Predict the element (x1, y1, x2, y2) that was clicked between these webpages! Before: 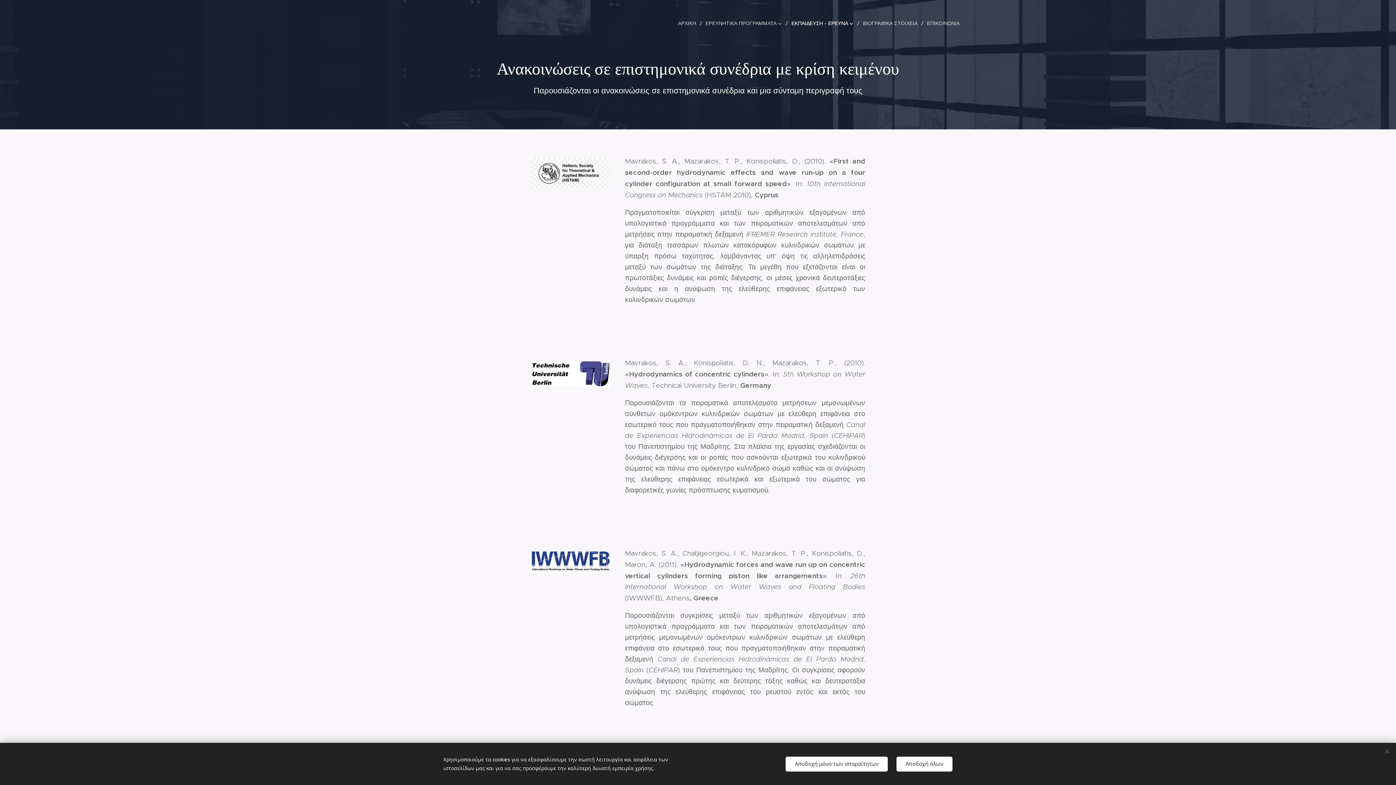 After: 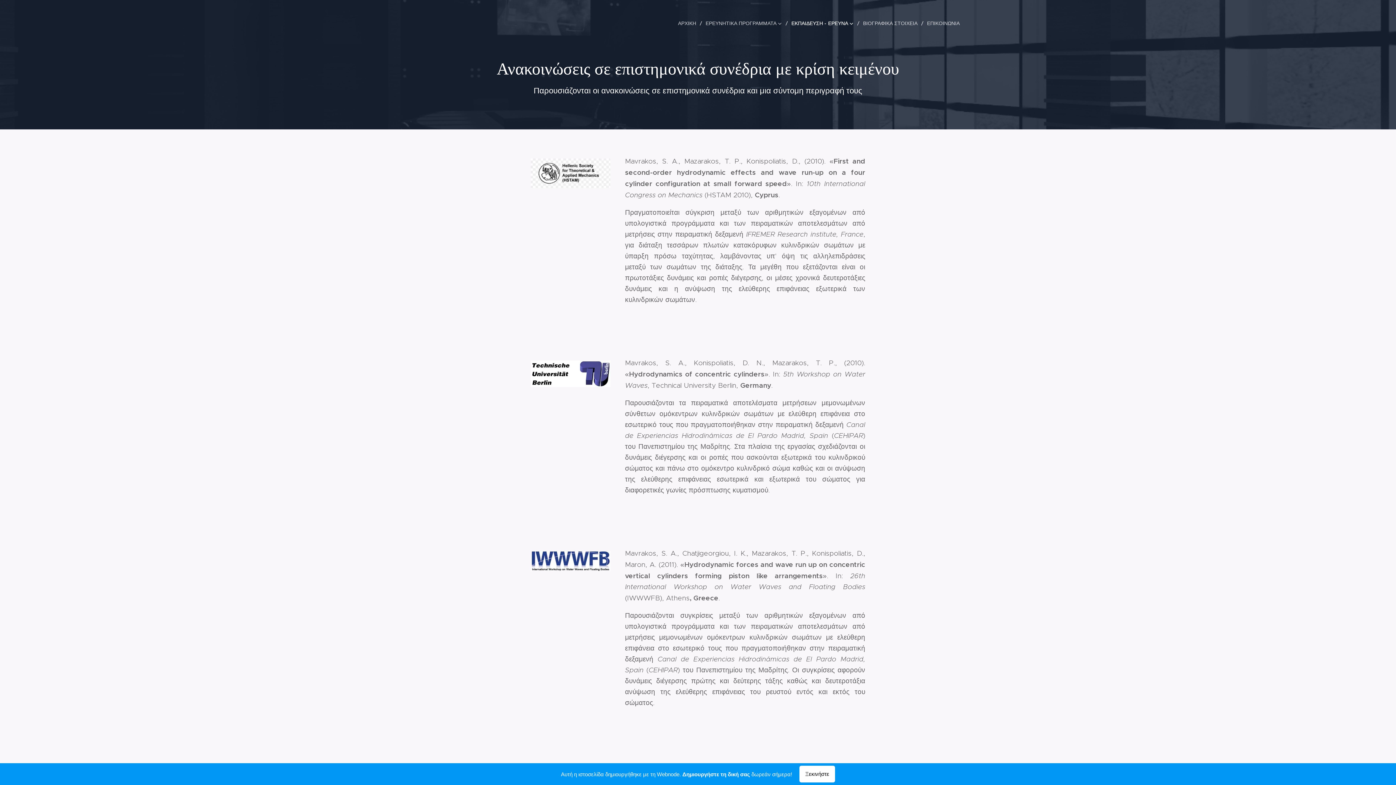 Action: label: Αποδοχή μόνο των απαραίτητων bbox: (785, 756, 888, 771)